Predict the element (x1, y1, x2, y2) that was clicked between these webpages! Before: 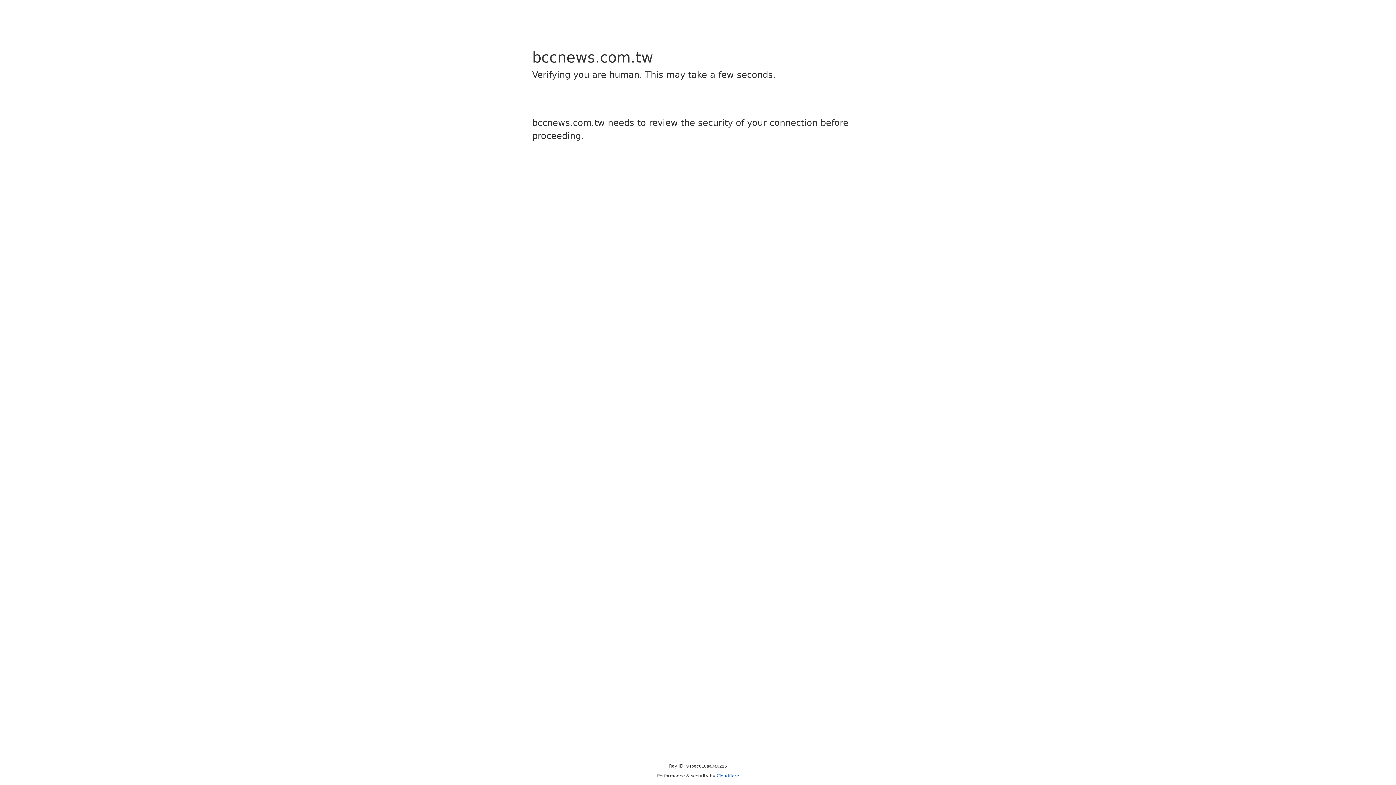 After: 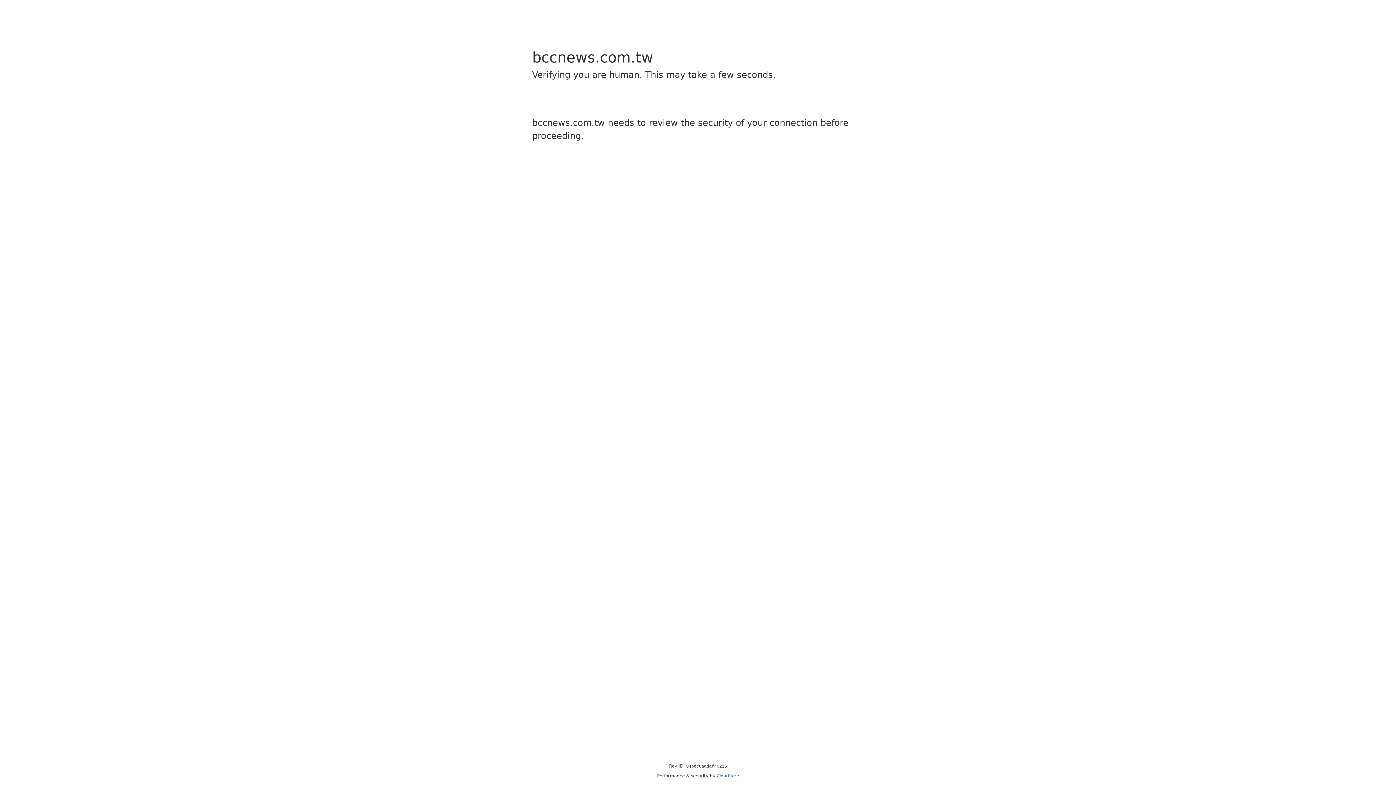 Action: bbox: (716, 773, 739, 778) label: Cloudflare